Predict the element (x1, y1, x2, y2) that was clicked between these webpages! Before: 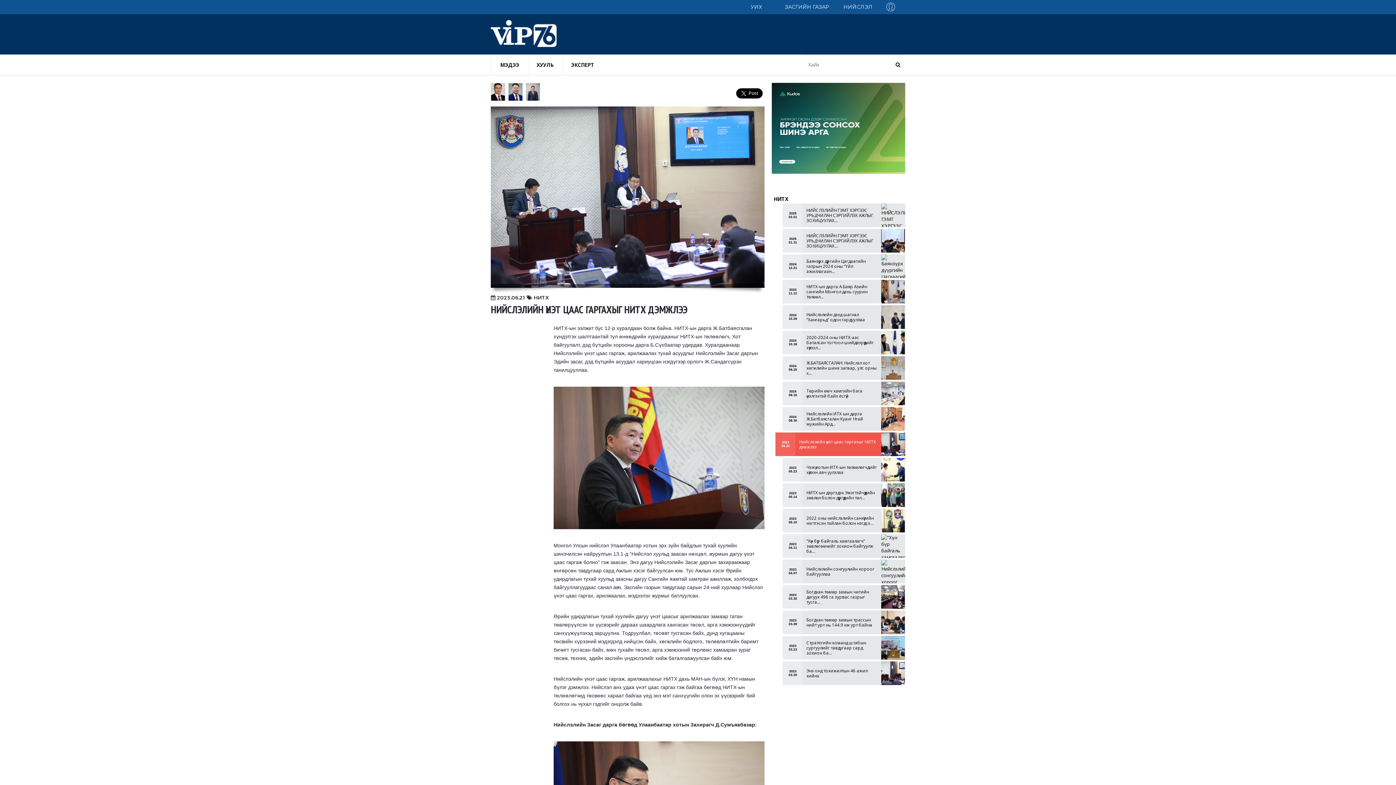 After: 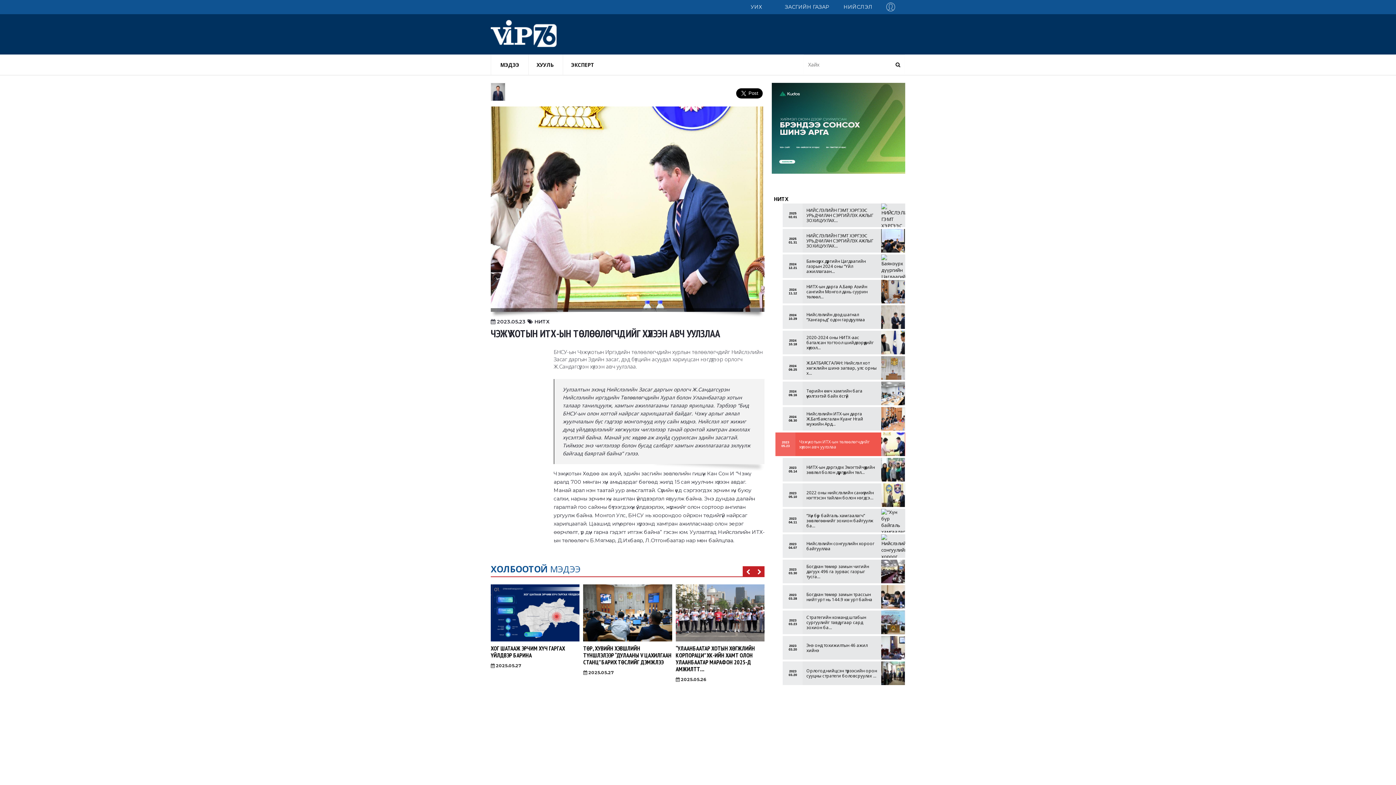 Action: label: Чэжү хотын ИТХ-ын төлөөлөгчдийг хүлээн авч уулзлаа bbox: (806, 458, 877, 481)